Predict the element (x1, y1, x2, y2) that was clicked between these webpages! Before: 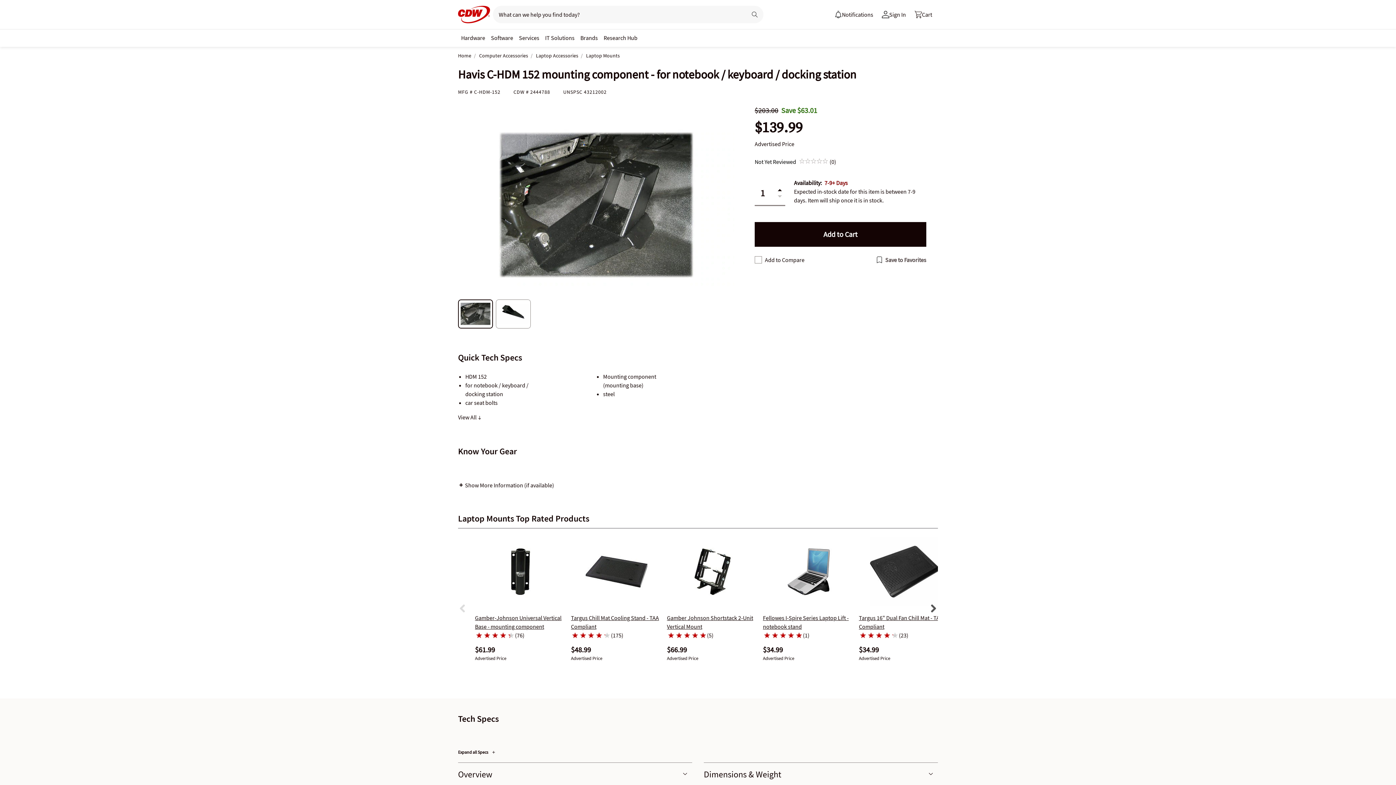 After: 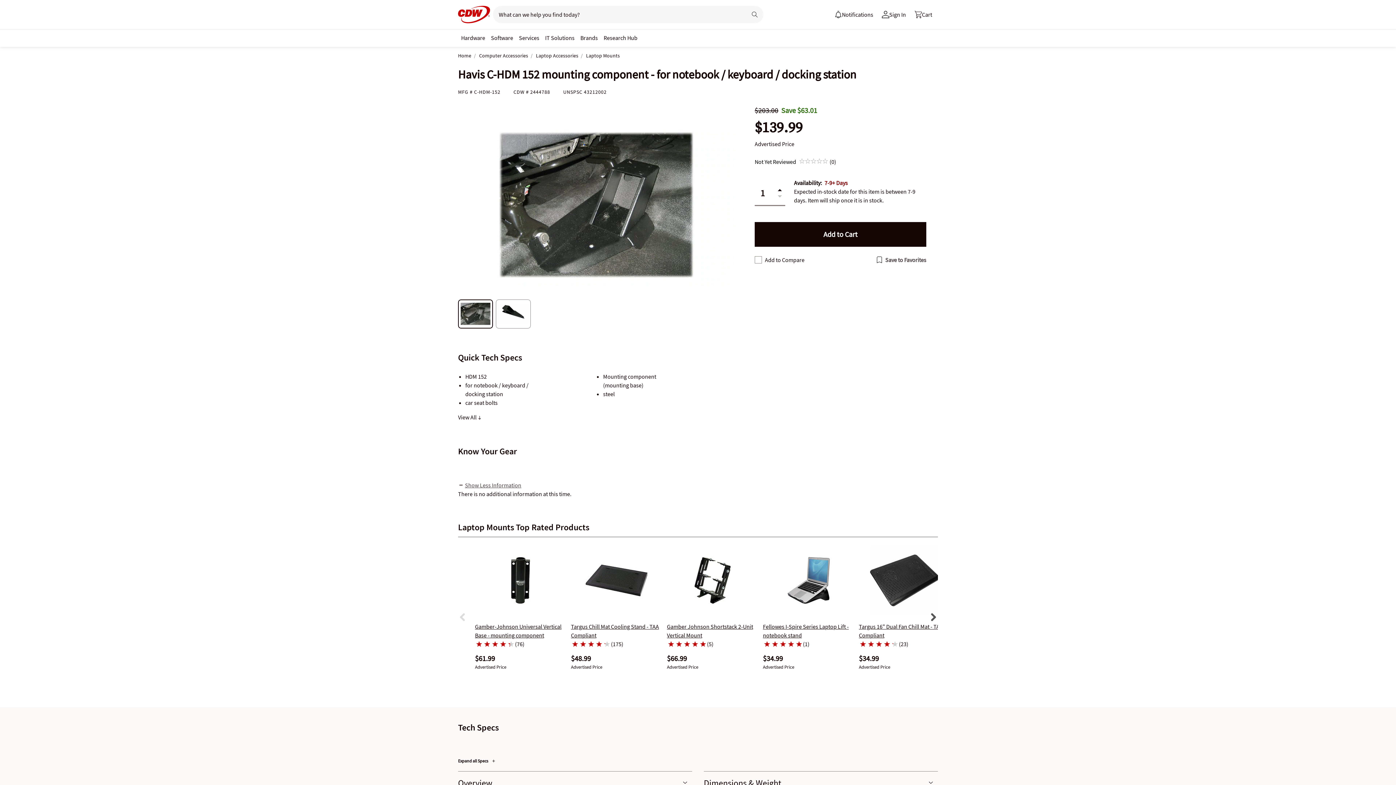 Action: bbox: (458, 481, 554, 489) label: Show More Information (if available)